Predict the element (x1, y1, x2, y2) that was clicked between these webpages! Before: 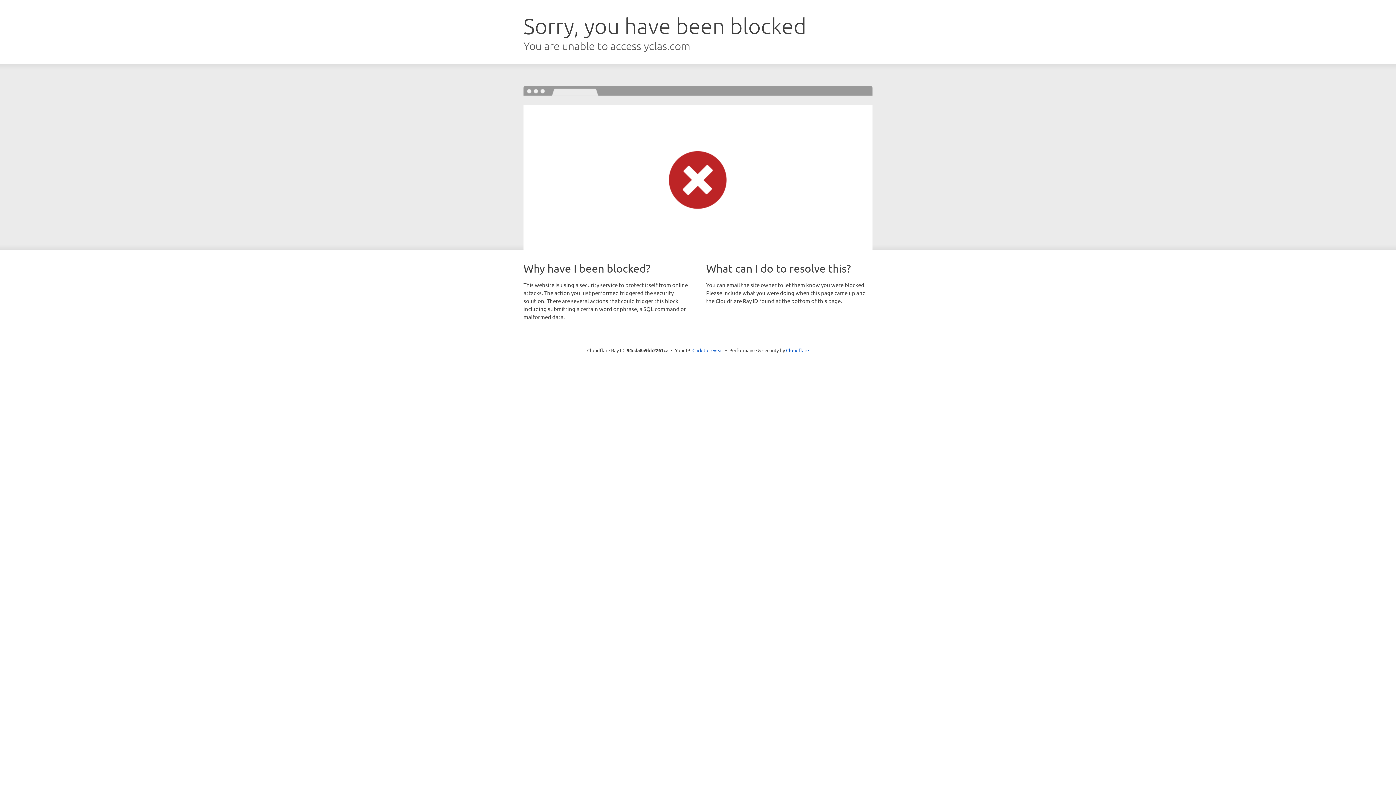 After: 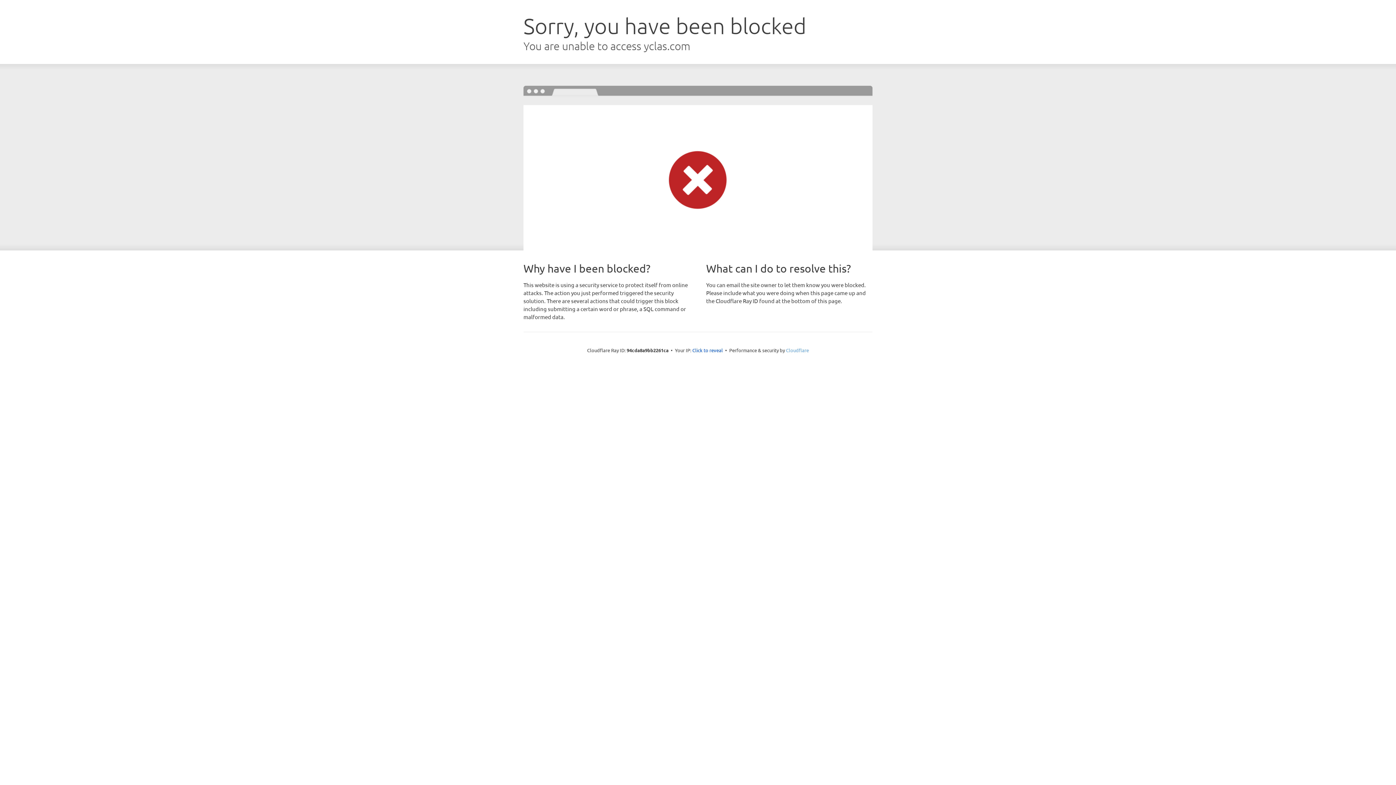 Action: bbox: (786, 347, 809, 353) label: Cloudflare